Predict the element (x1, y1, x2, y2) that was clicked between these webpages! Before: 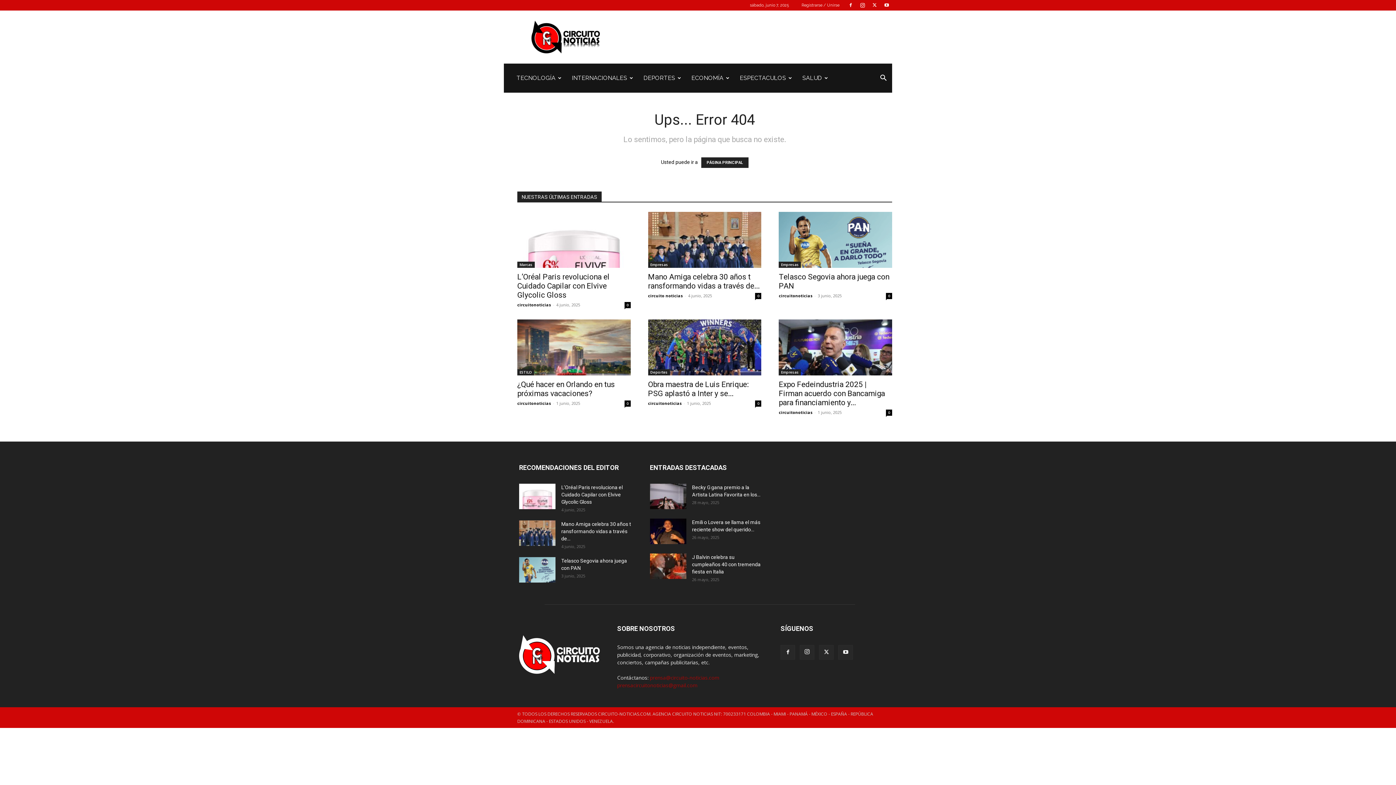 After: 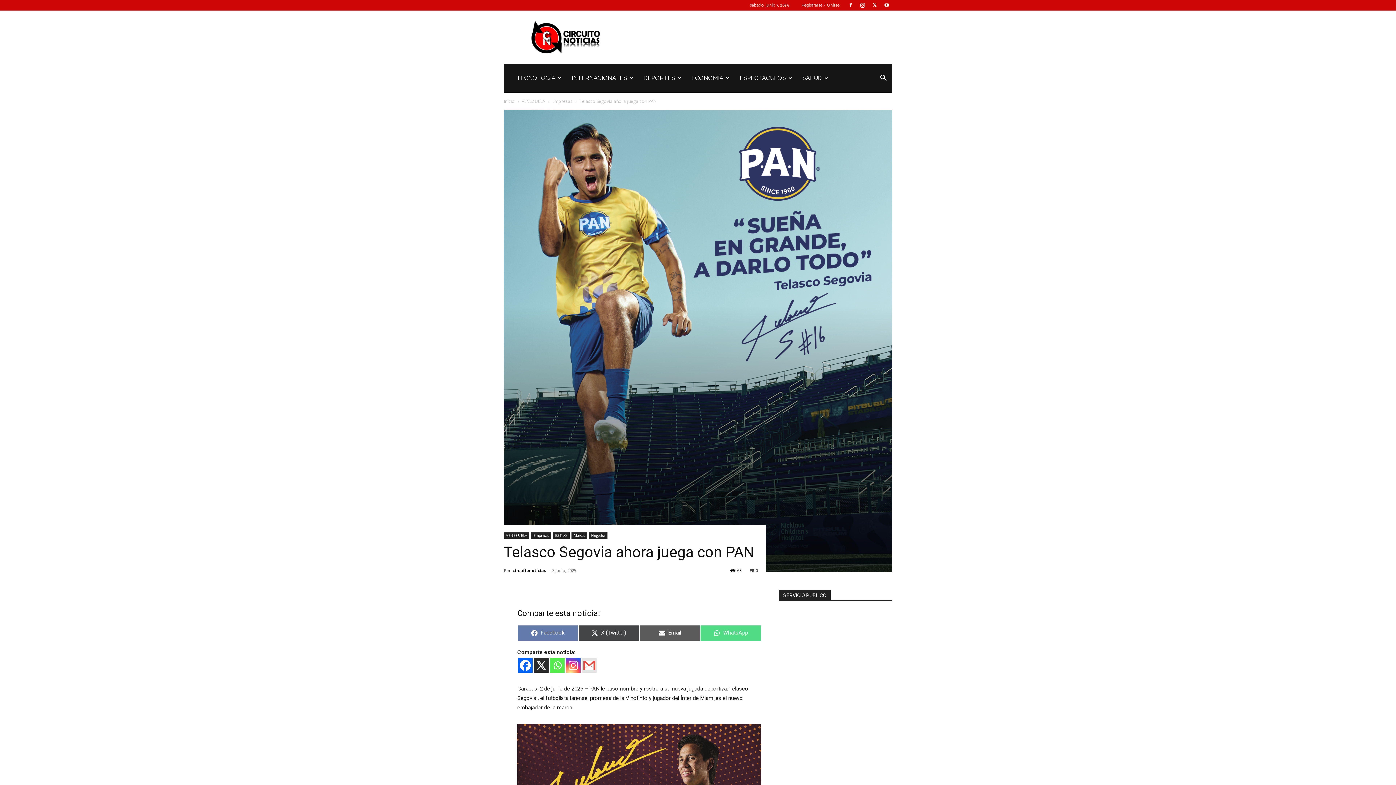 Action: bbox: (519, 557, 555, 582)